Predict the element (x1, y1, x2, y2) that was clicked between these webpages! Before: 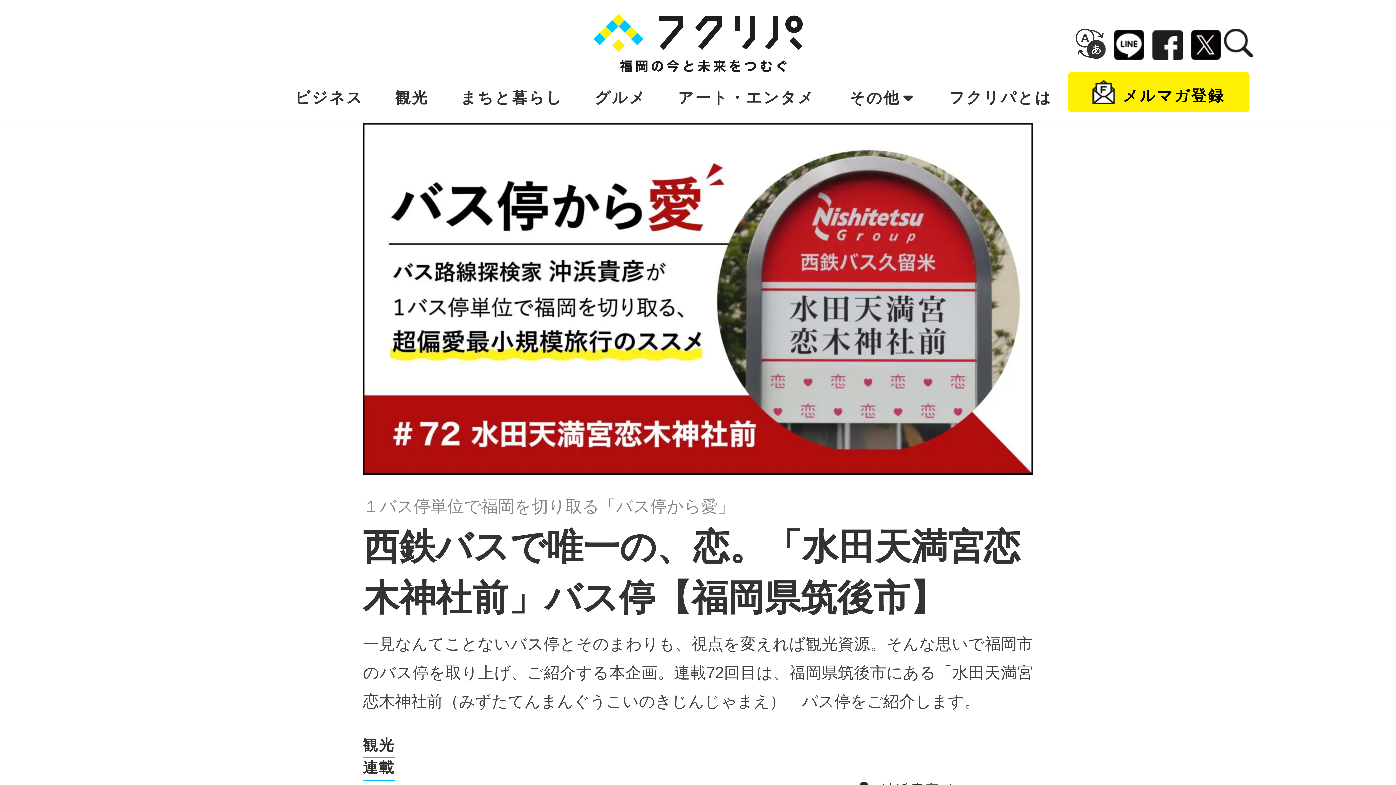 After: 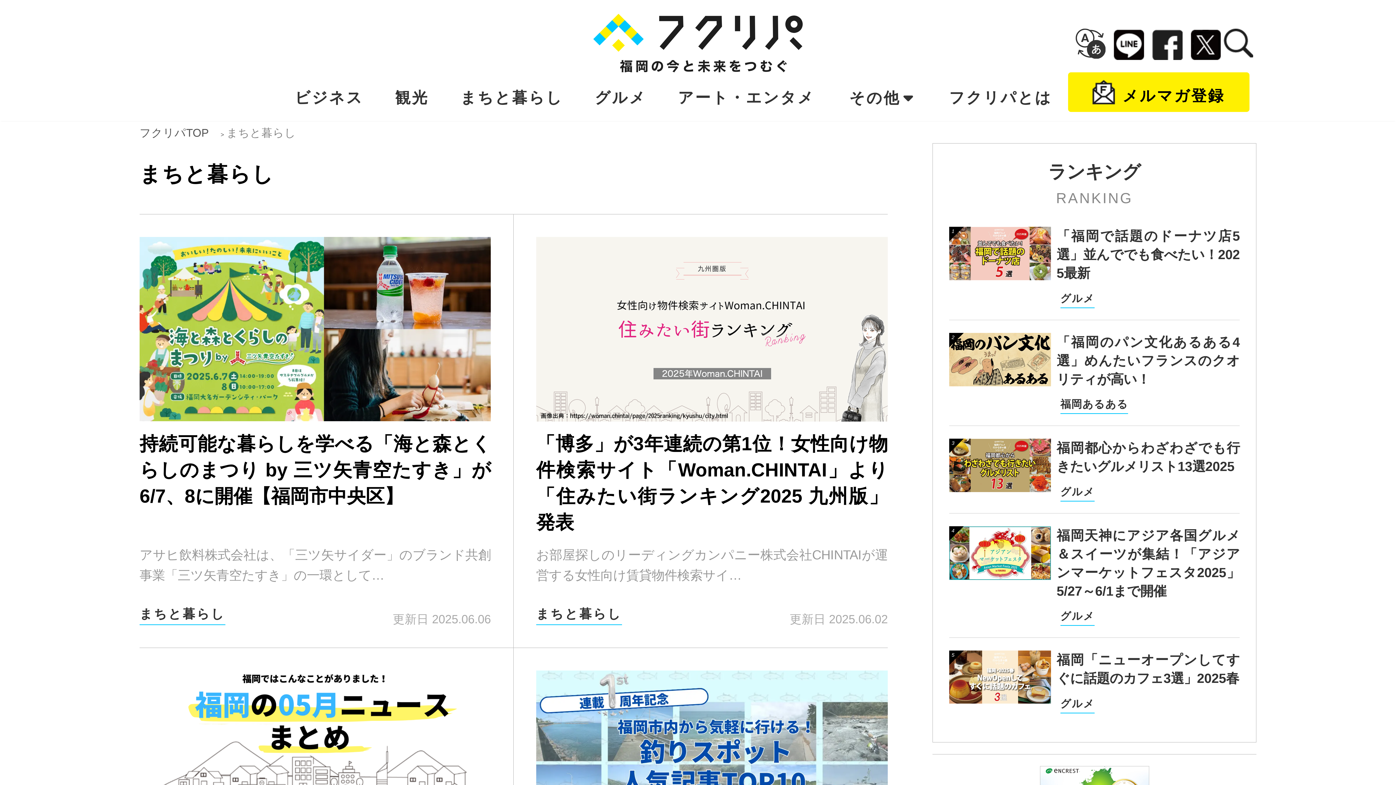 Action: label: まちと暮らし bbox: (460, 90, 563, 105)